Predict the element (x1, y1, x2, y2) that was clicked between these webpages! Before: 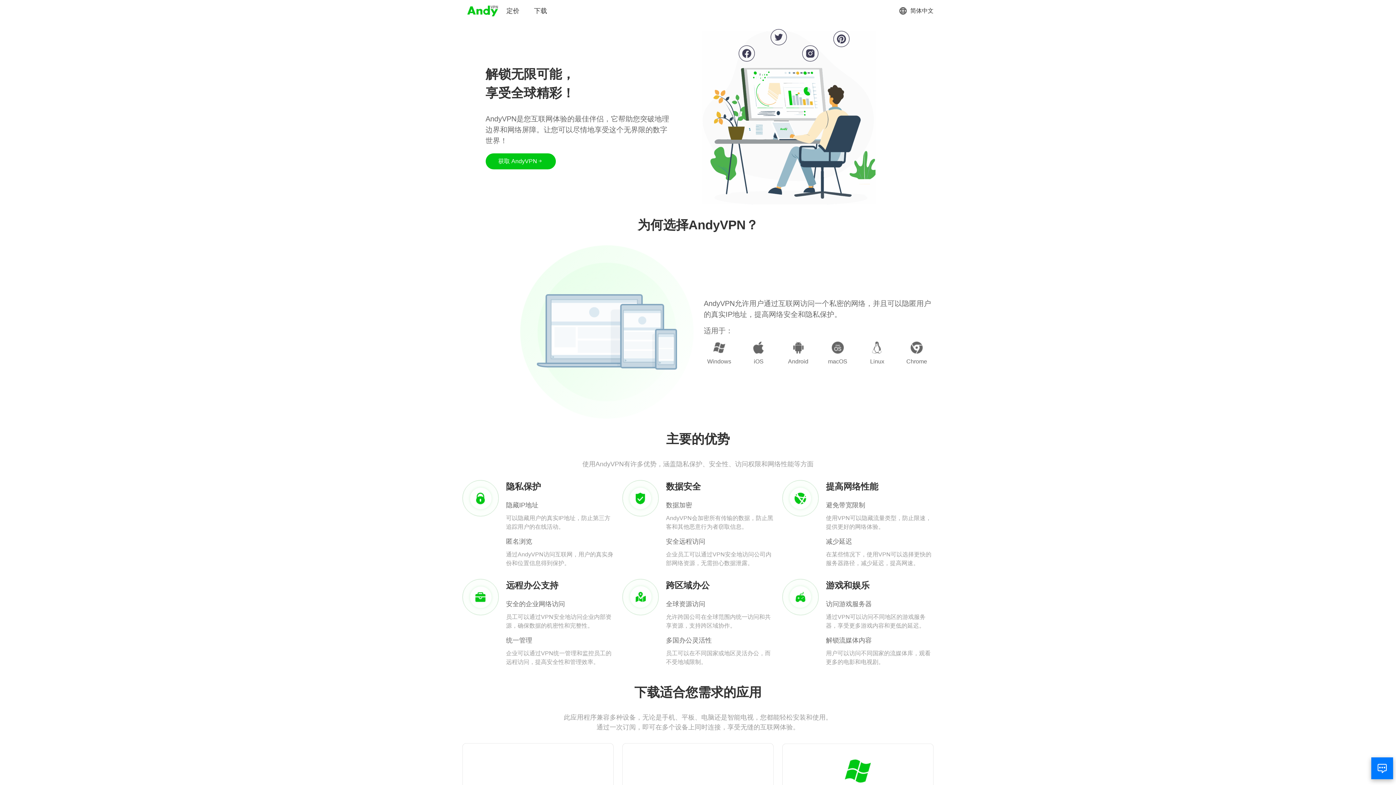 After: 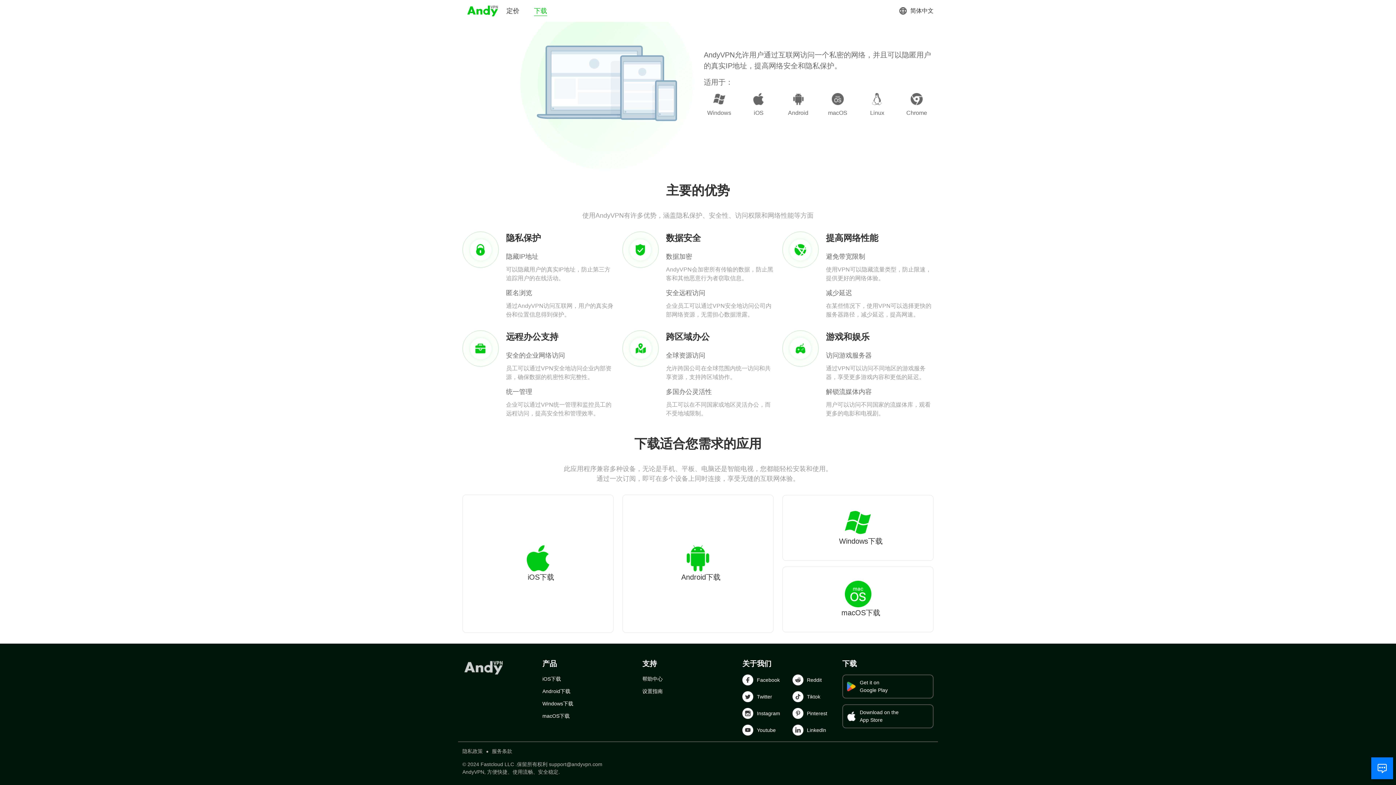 Action: bbox: (534, 6, 547, 15) label: 下载